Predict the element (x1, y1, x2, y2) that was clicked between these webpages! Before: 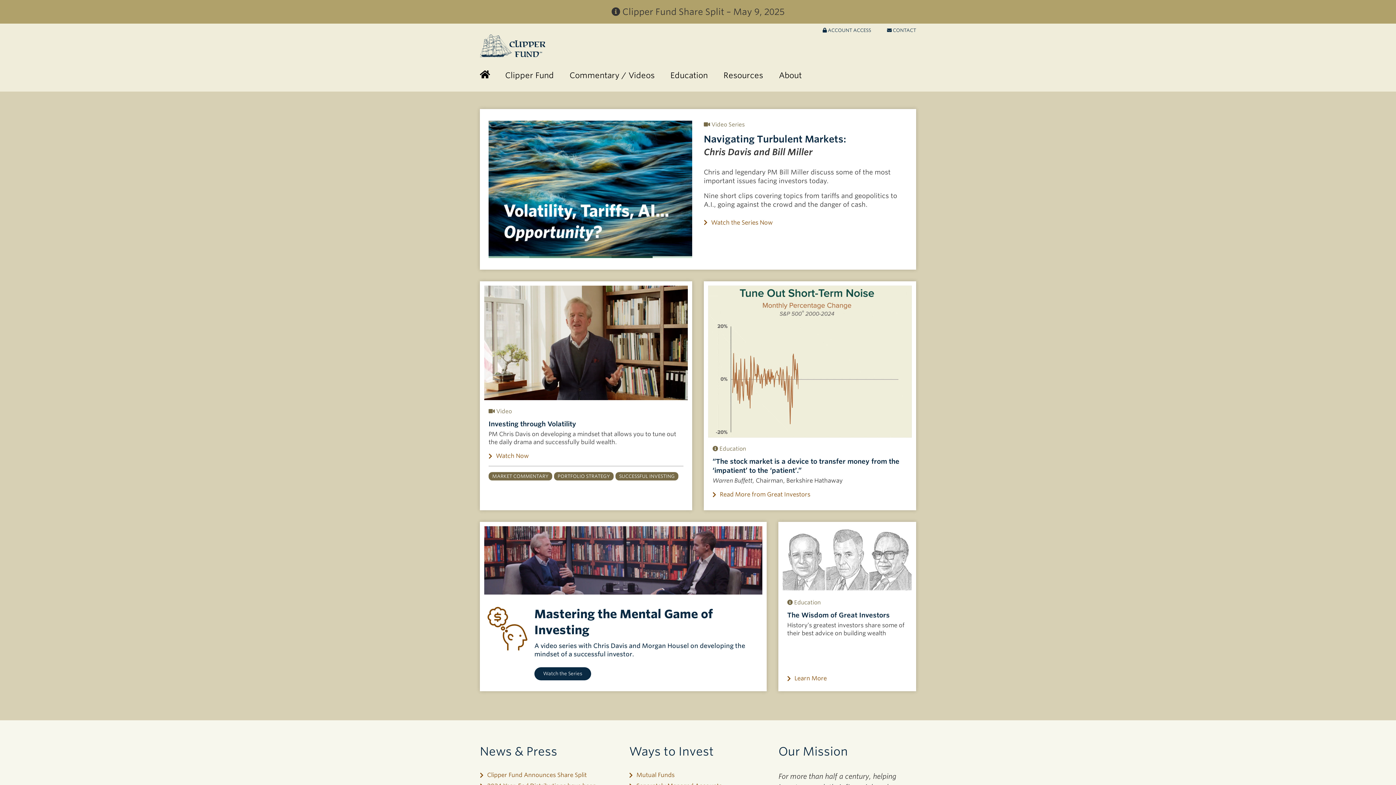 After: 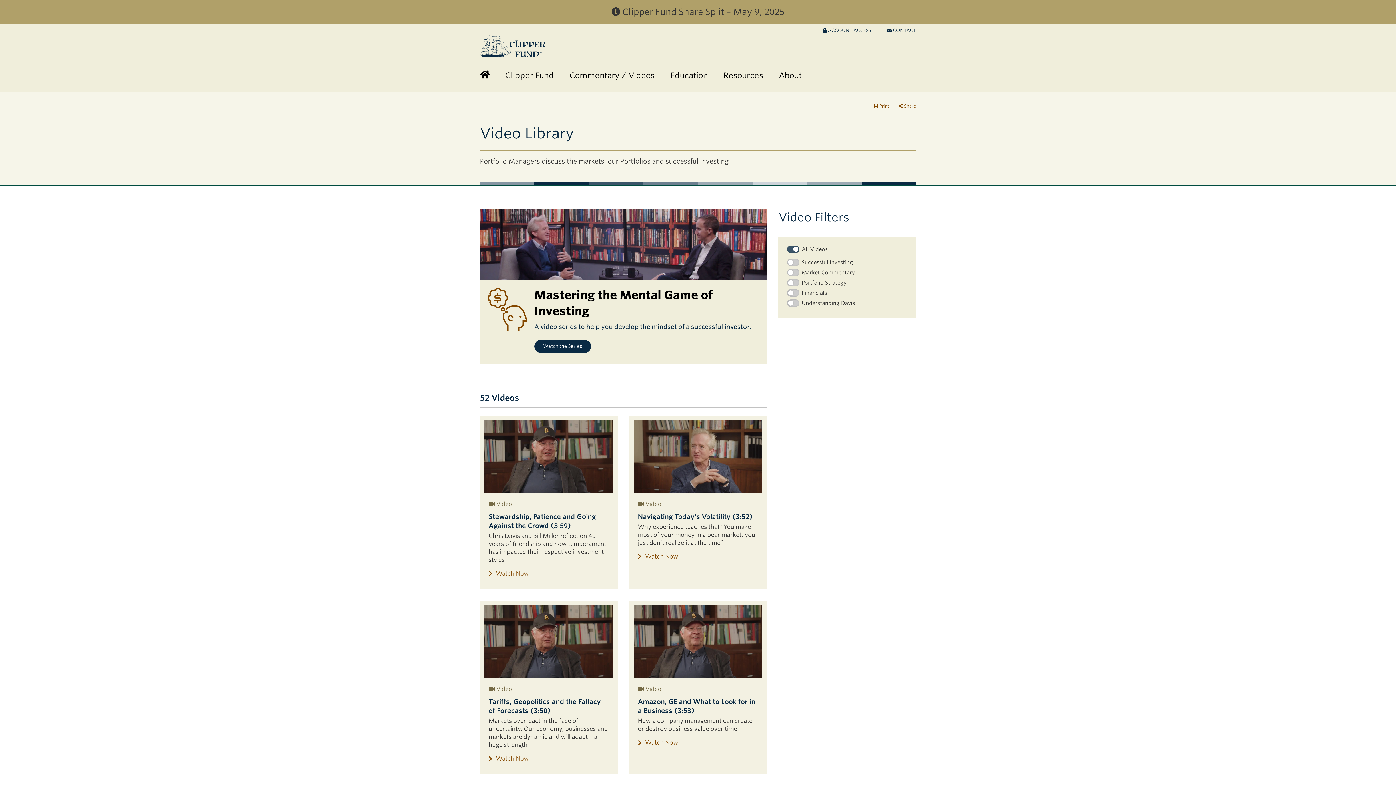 Action: label: SUCCESSFUL INVESTING bbox: (615, 472, 678, 480)